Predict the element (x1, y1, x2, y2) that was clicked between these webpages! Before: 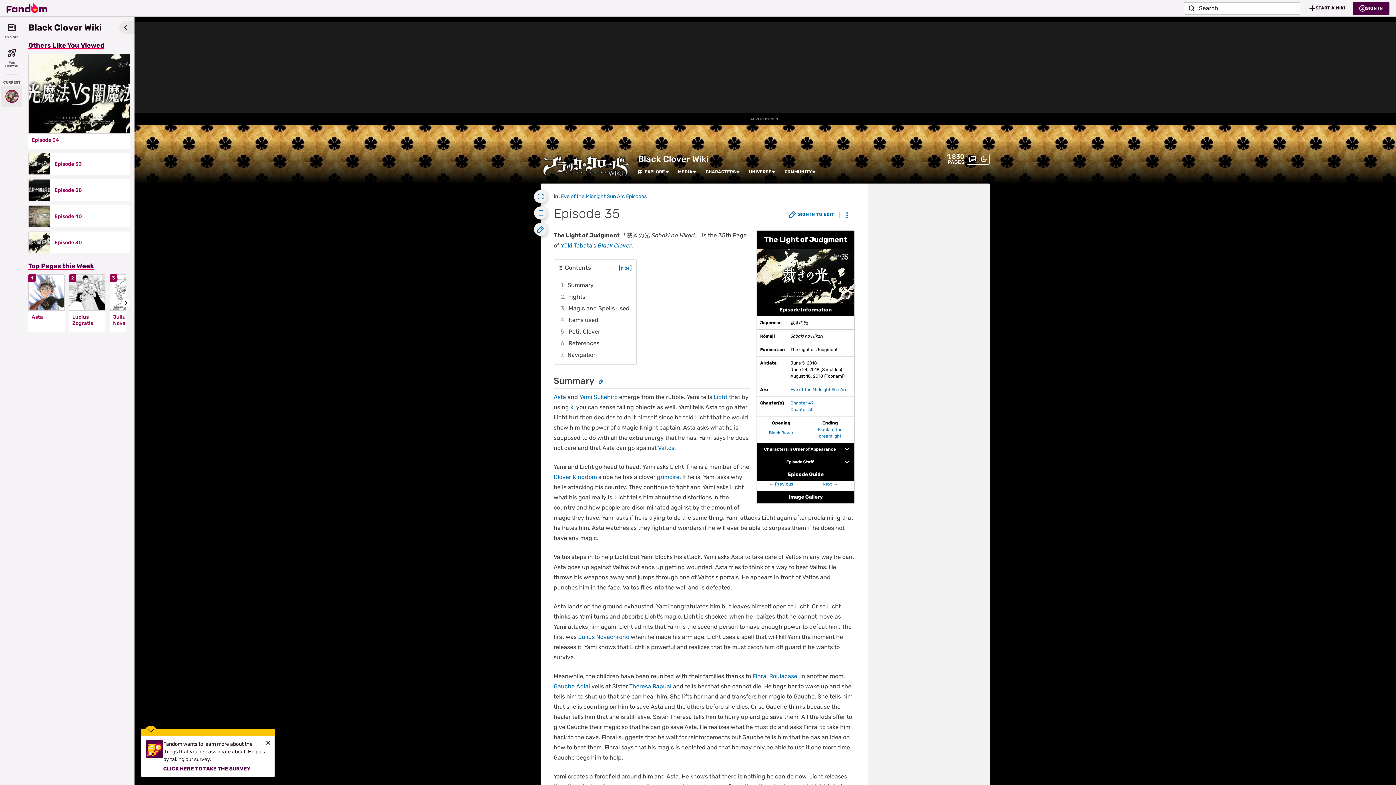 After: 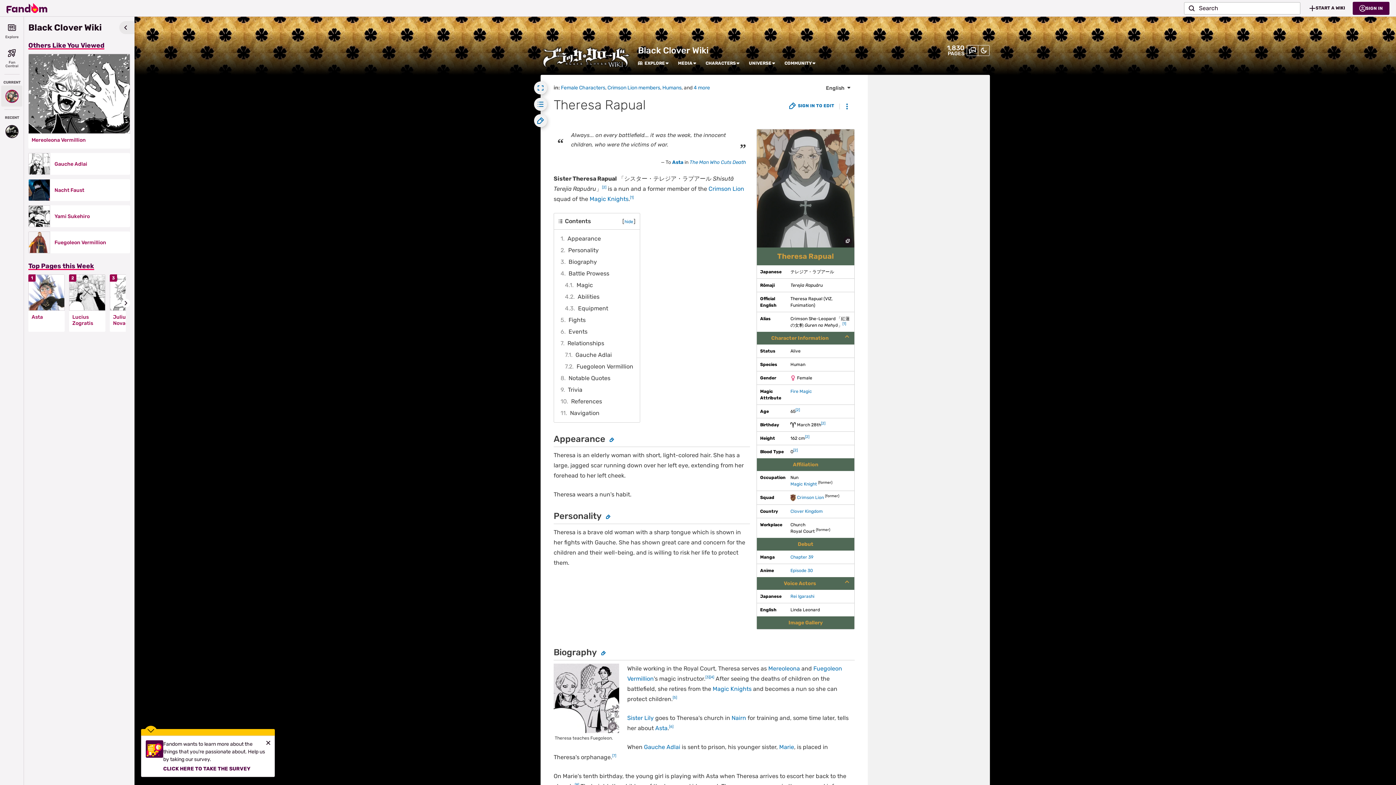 Action: label: Theresa Rapual bbox: (629, 683, 671, 690)